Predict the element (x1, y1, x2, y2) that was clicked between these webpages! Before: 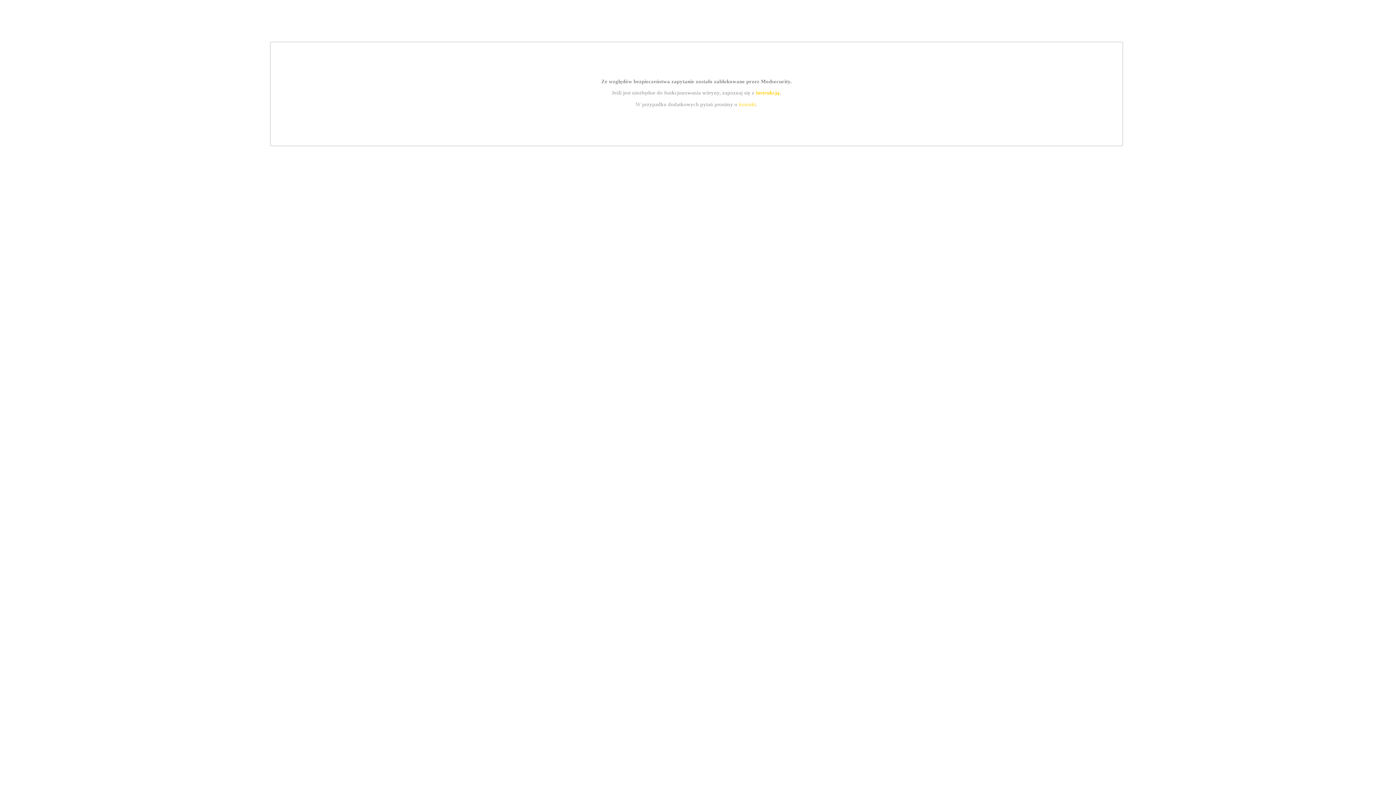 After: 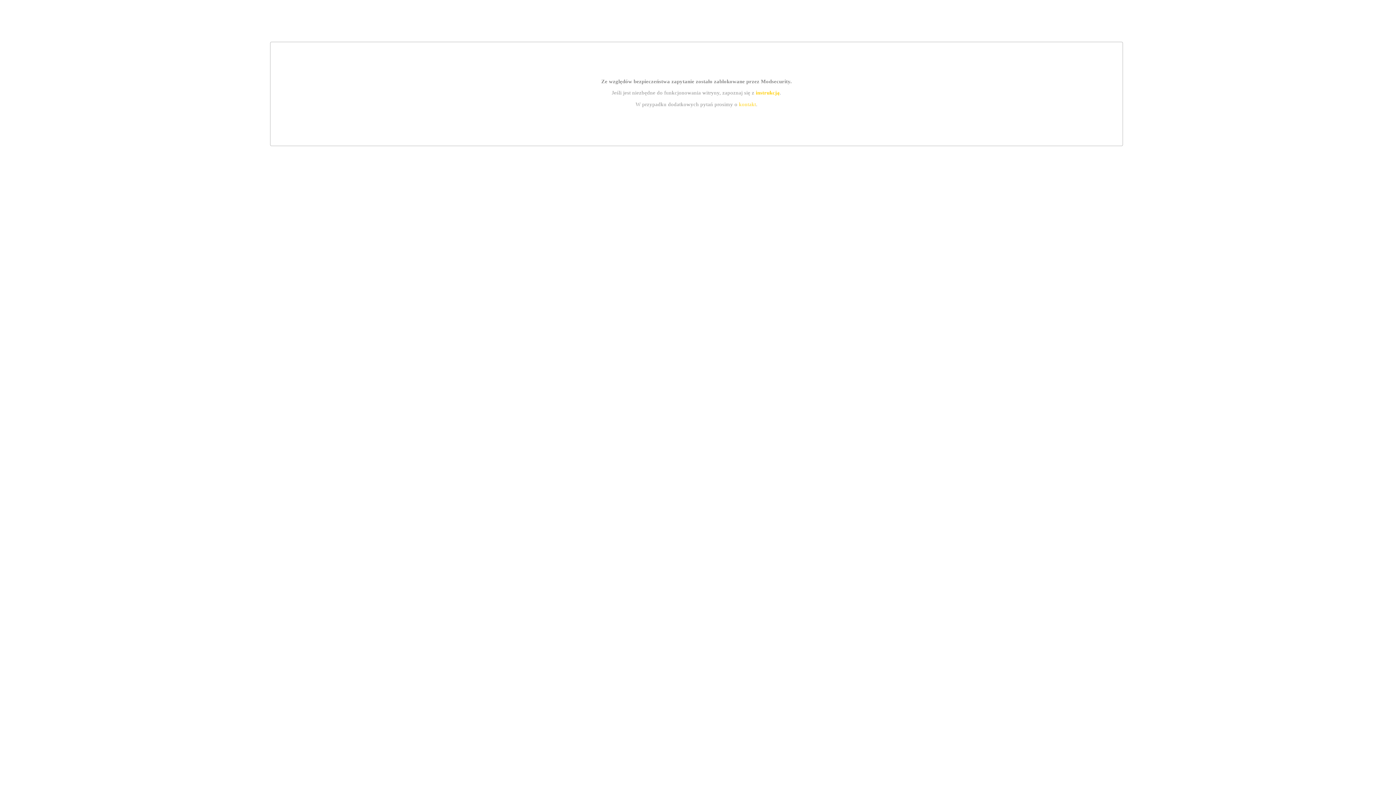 Action: label: kontakt bbox: (739, 101, 756, 107)